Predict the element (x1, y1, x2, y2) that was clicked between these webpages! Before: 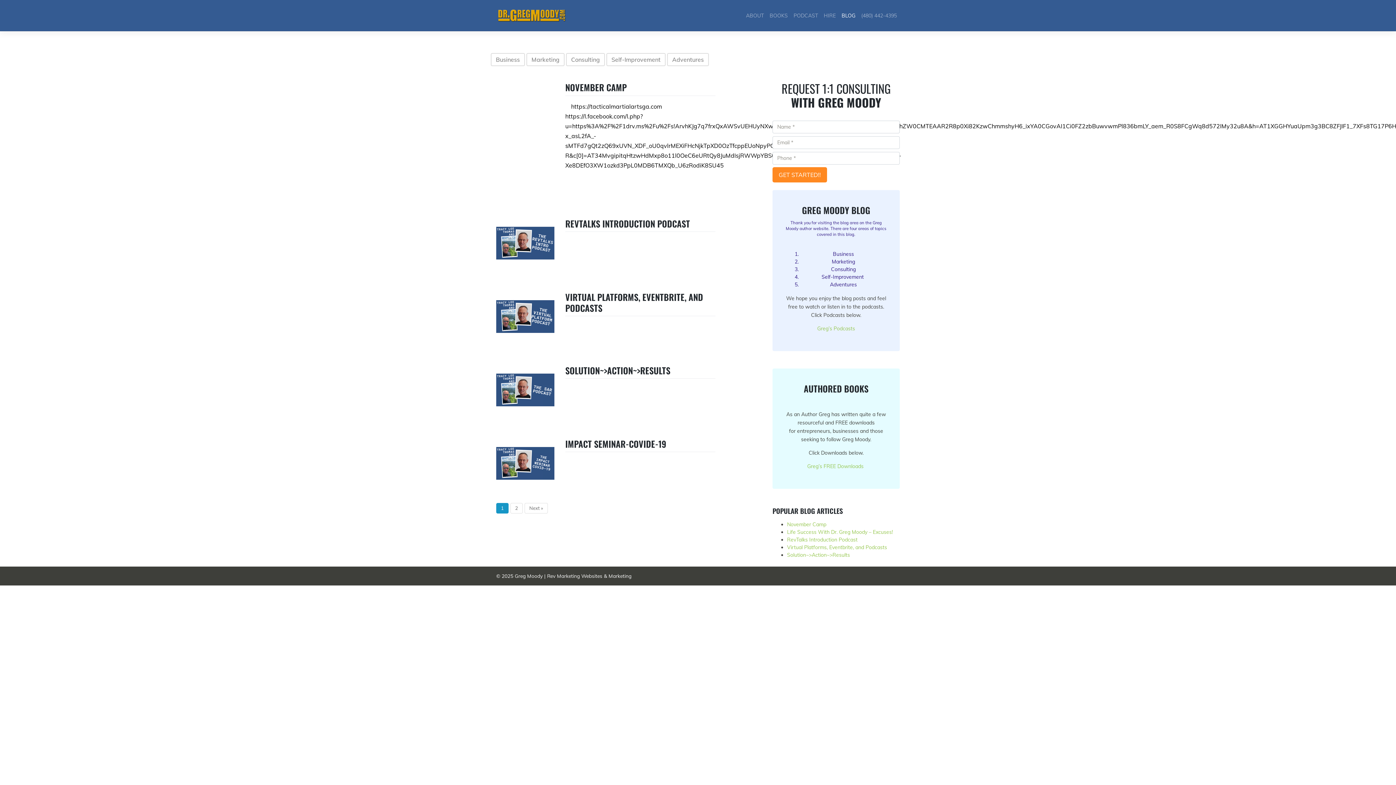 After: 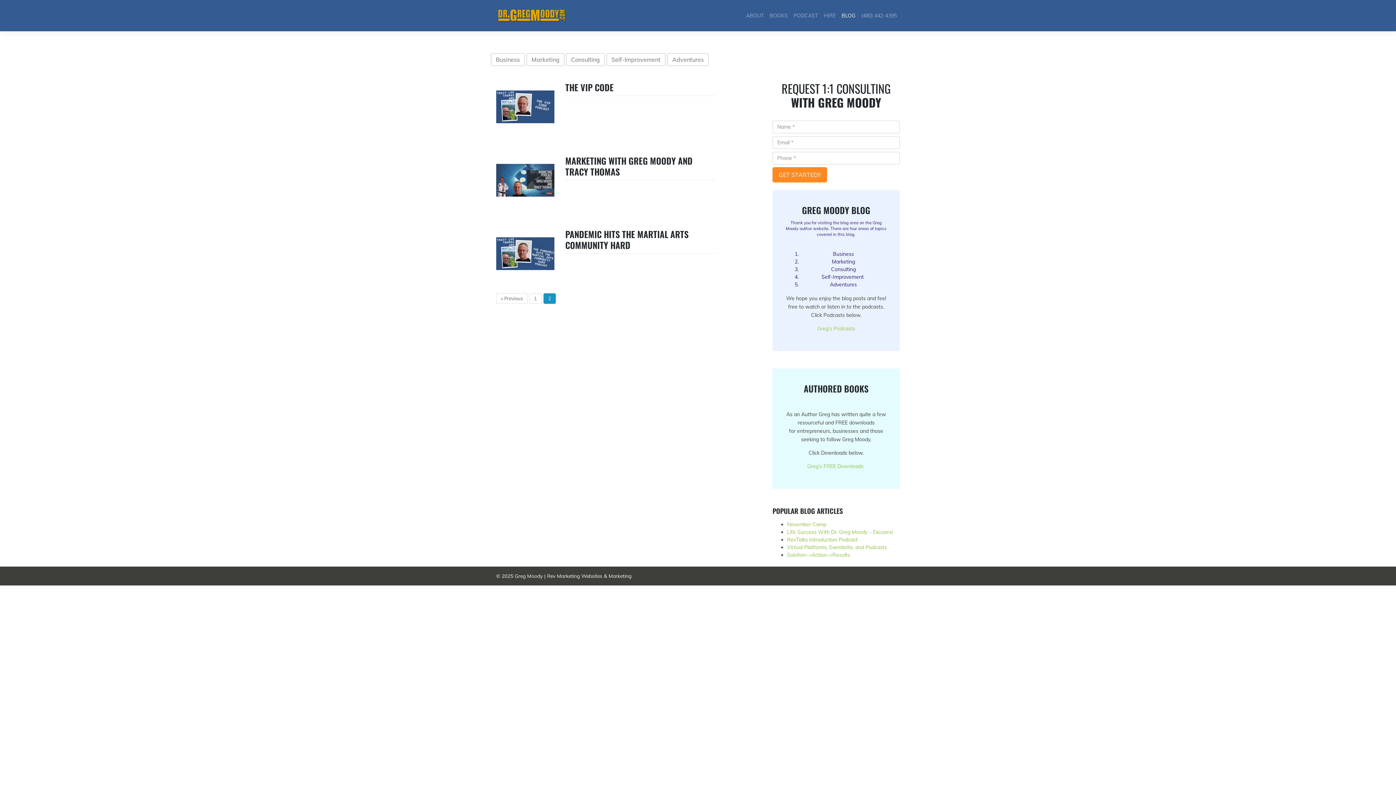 Action: label: Next » bbox: (524, 503, 548, 513)